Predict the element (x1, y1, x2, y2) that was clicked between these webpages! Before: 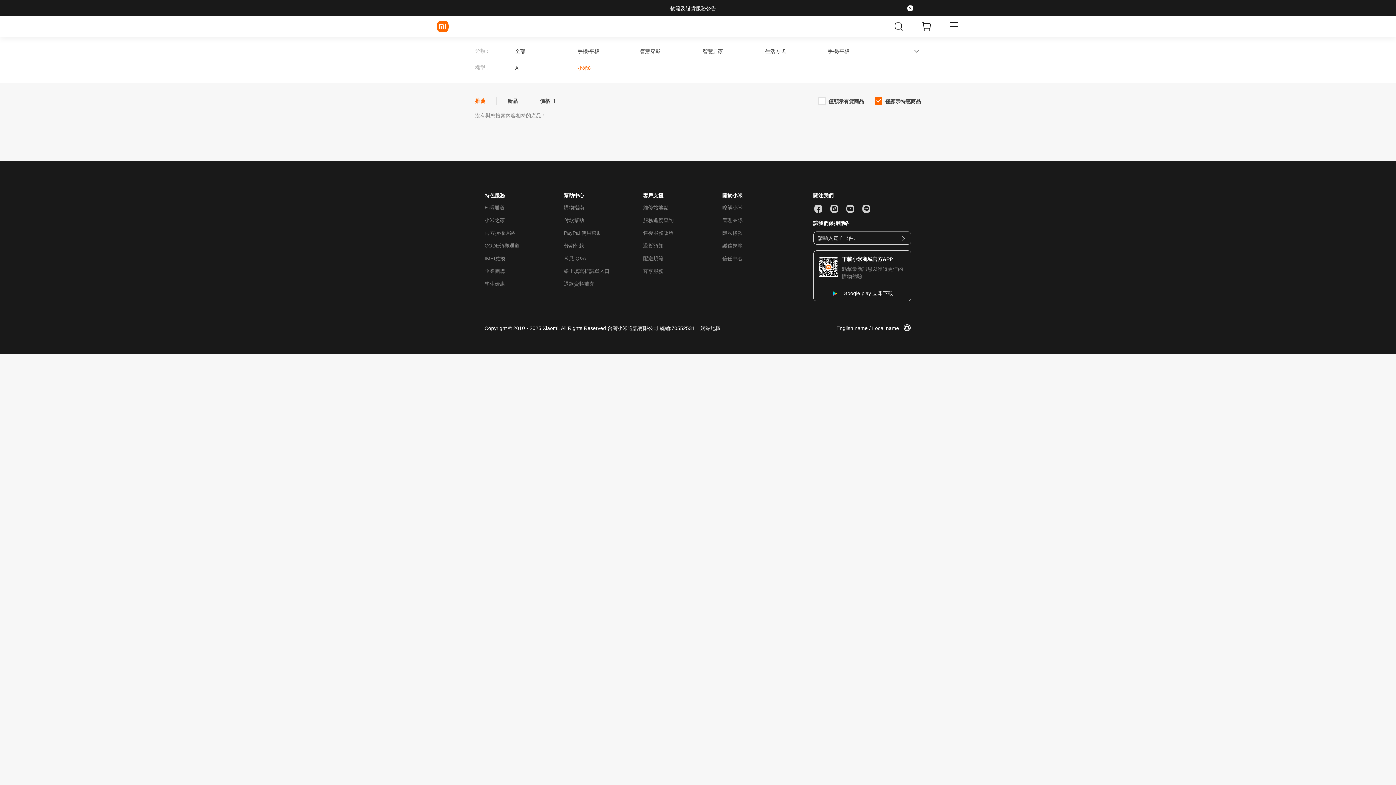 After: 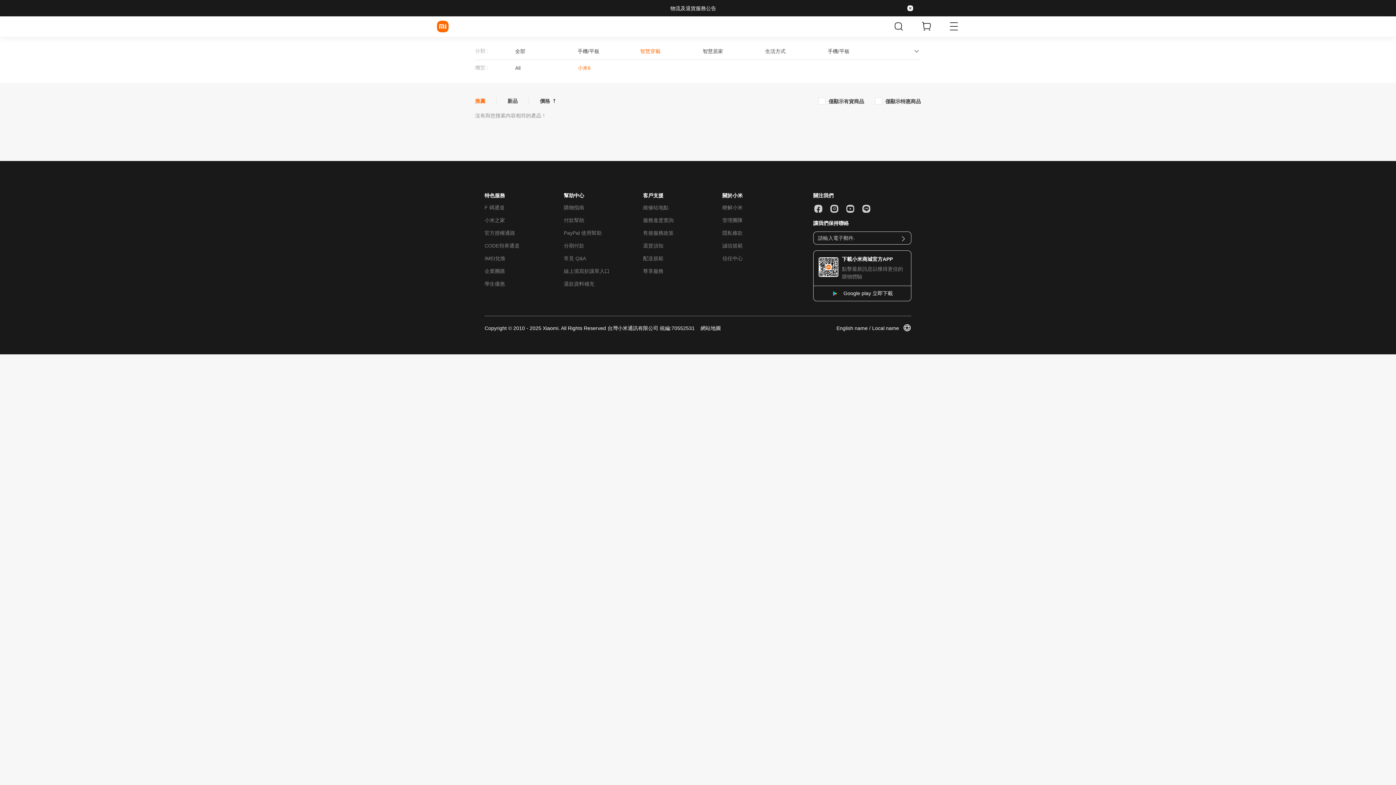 Action: bbox: (640, 48, 660, 54) label: 智慧穿戴